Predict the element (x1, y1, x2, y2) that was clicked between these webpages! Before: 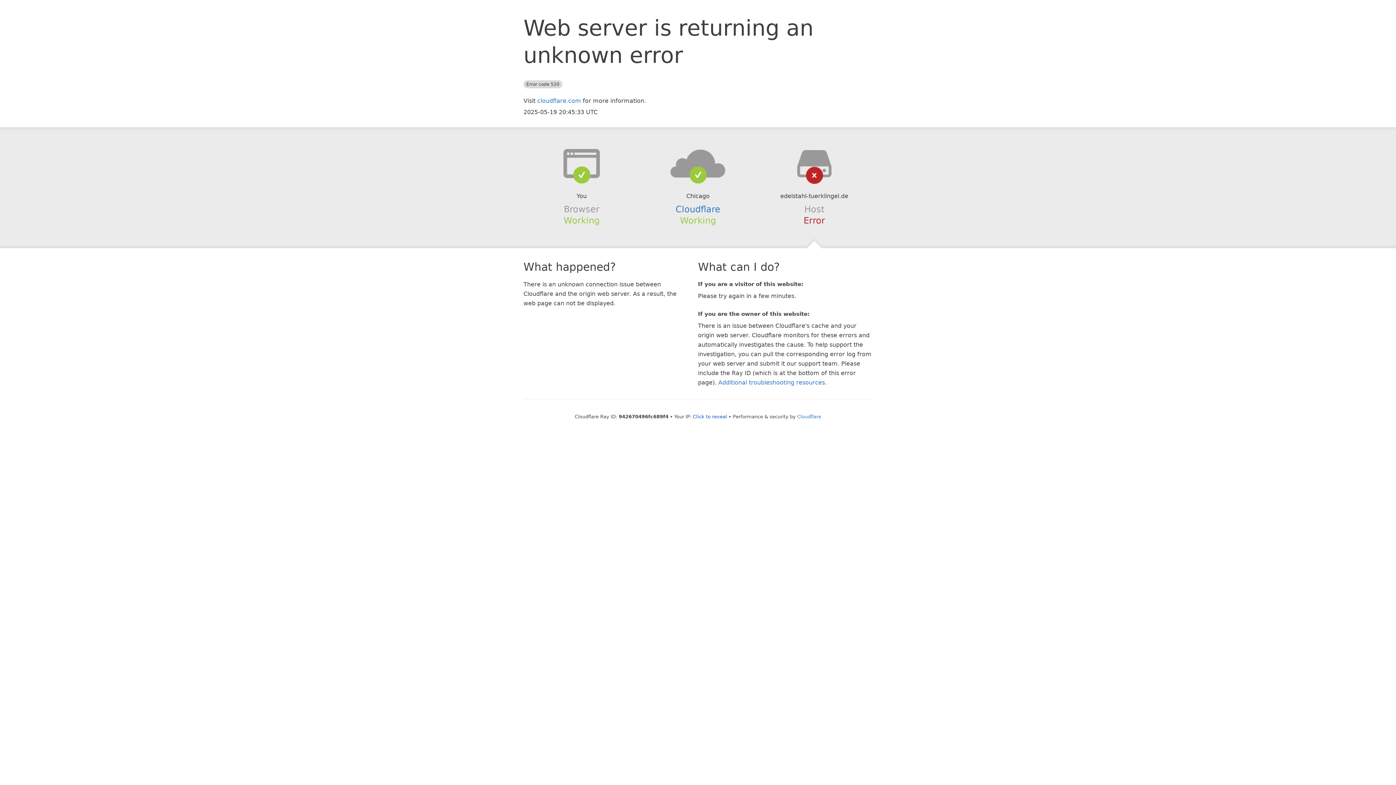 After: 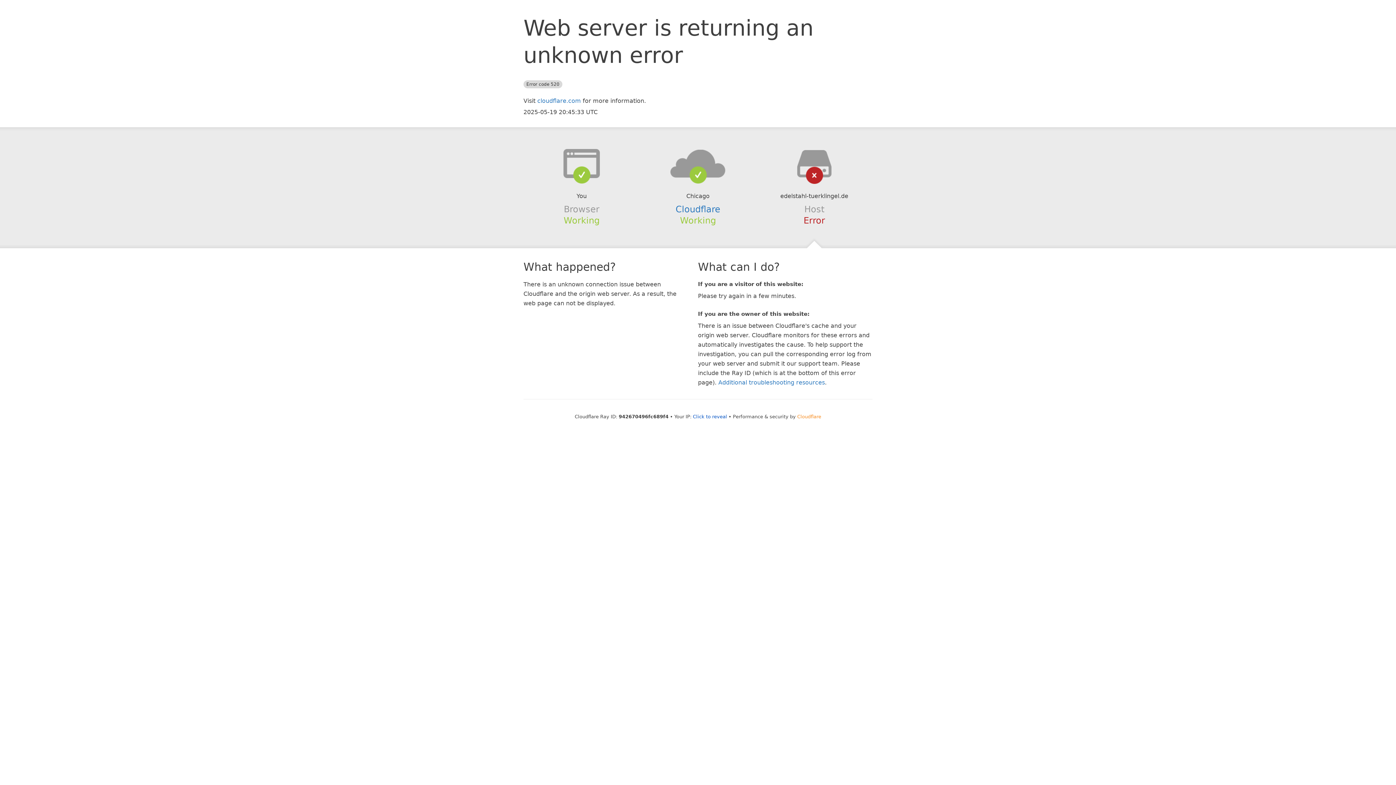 Action: label: Cloudflare bbox: (797, 414, 821, 419)